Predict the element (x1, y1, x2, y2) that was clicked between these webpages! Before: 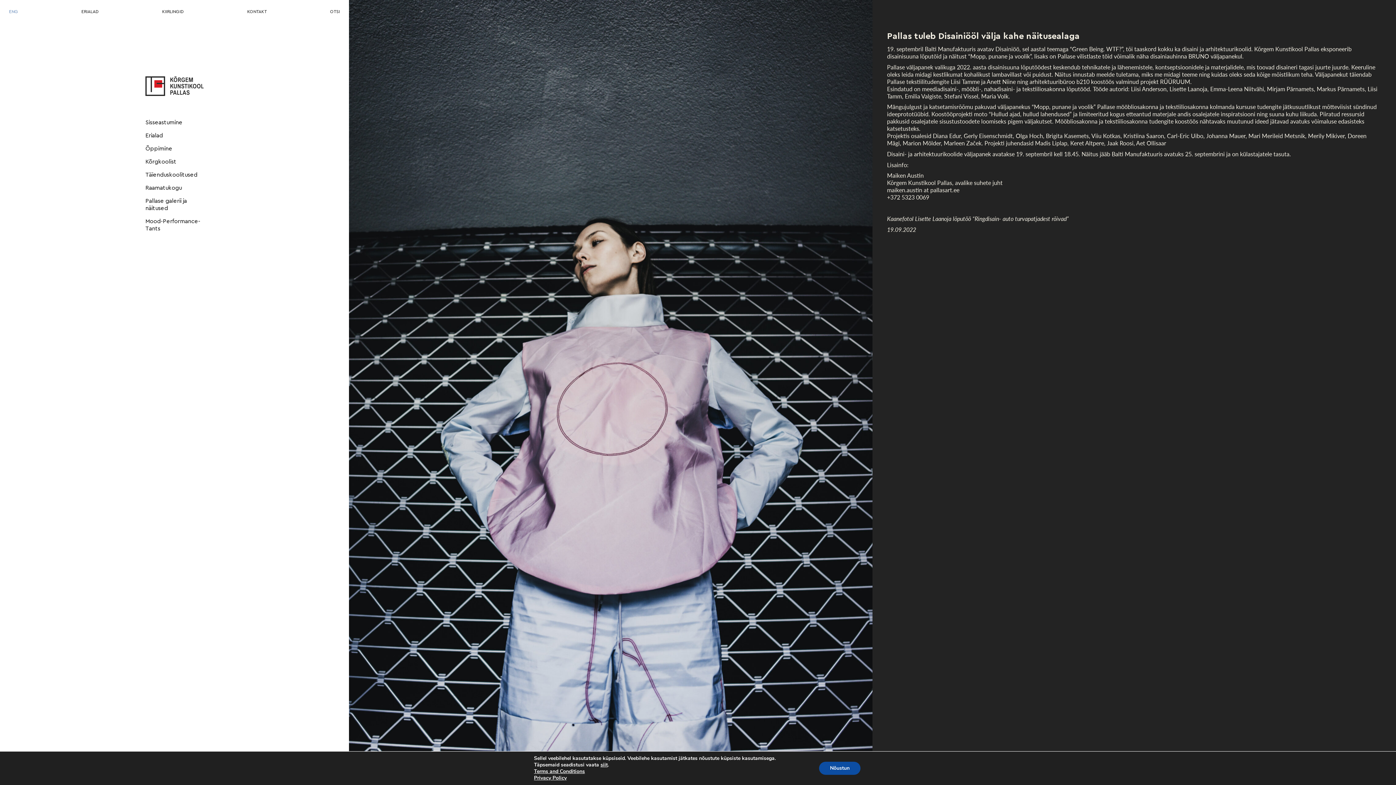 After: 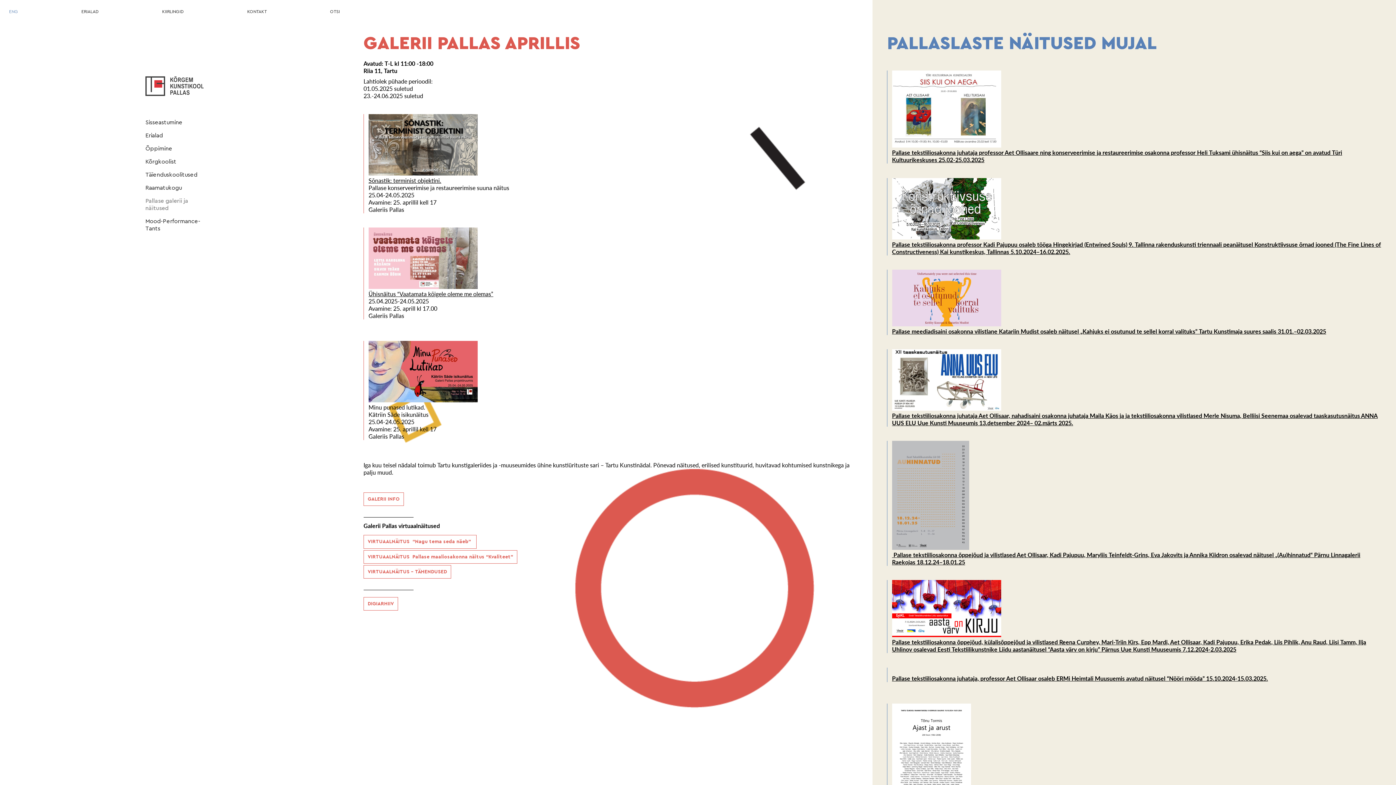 Action: bbox: (145, 194, 203, 215) label: Pallase galerii ja näitused